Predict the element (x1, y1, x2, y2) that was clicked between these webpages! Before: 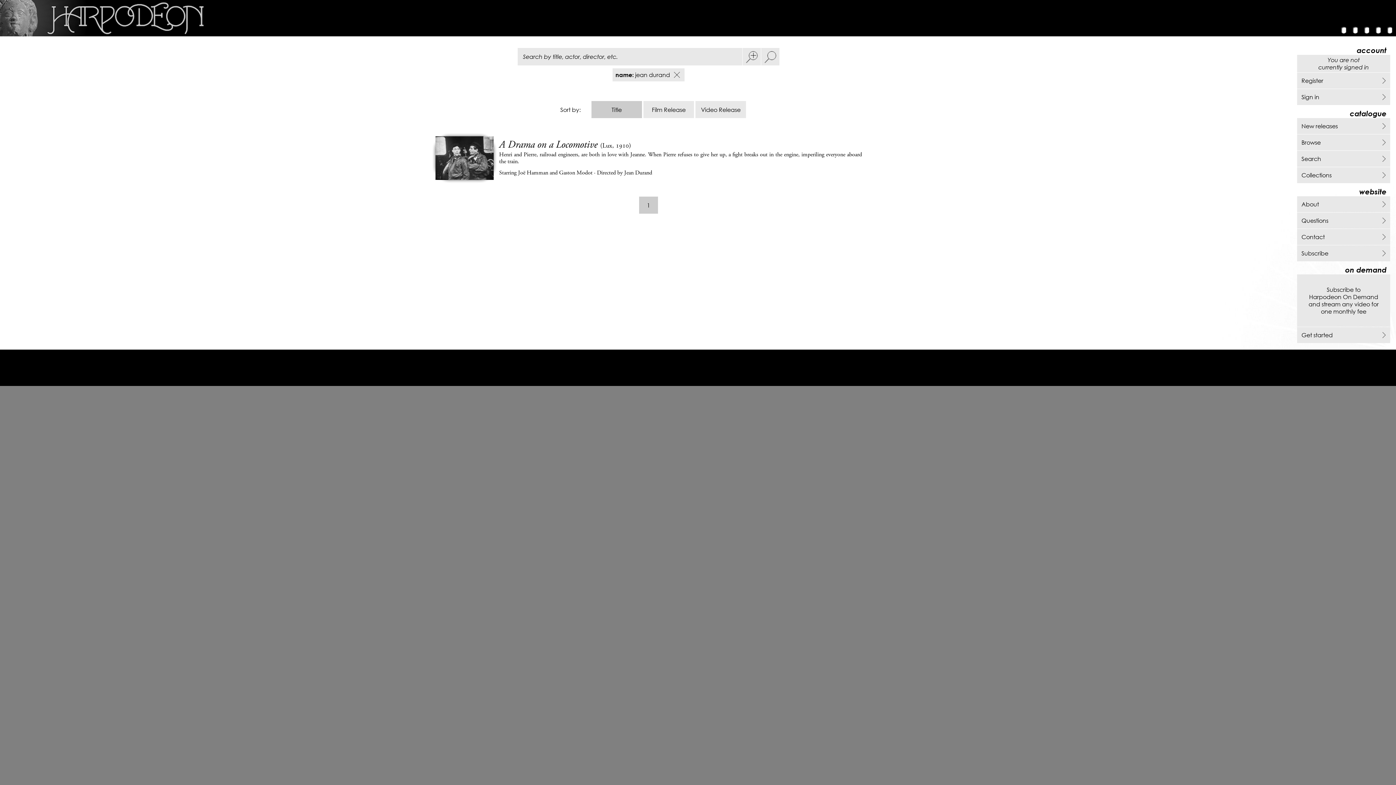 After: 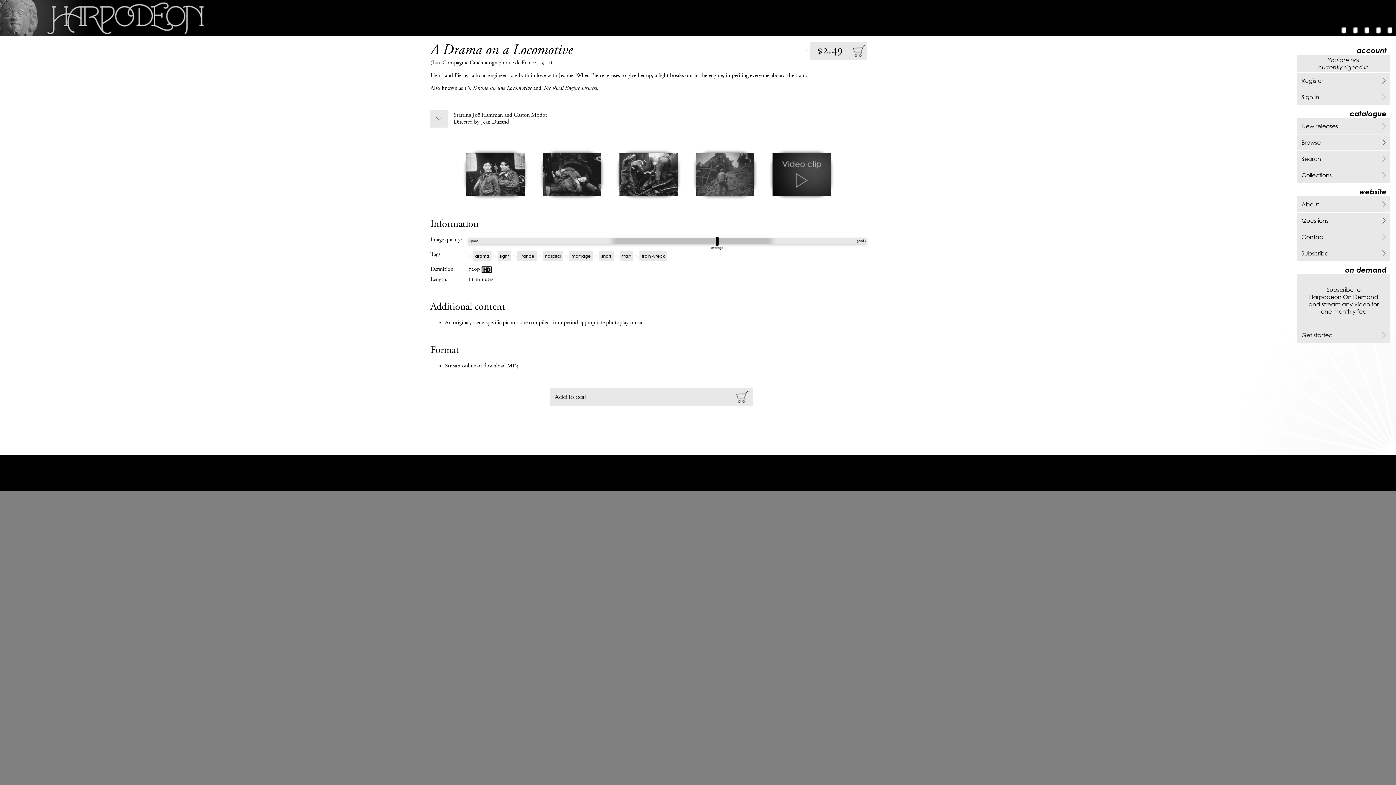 Action: label: A Drama on a Locomotive (Lux, 1910) bbox: (499, 139, 862, 151)